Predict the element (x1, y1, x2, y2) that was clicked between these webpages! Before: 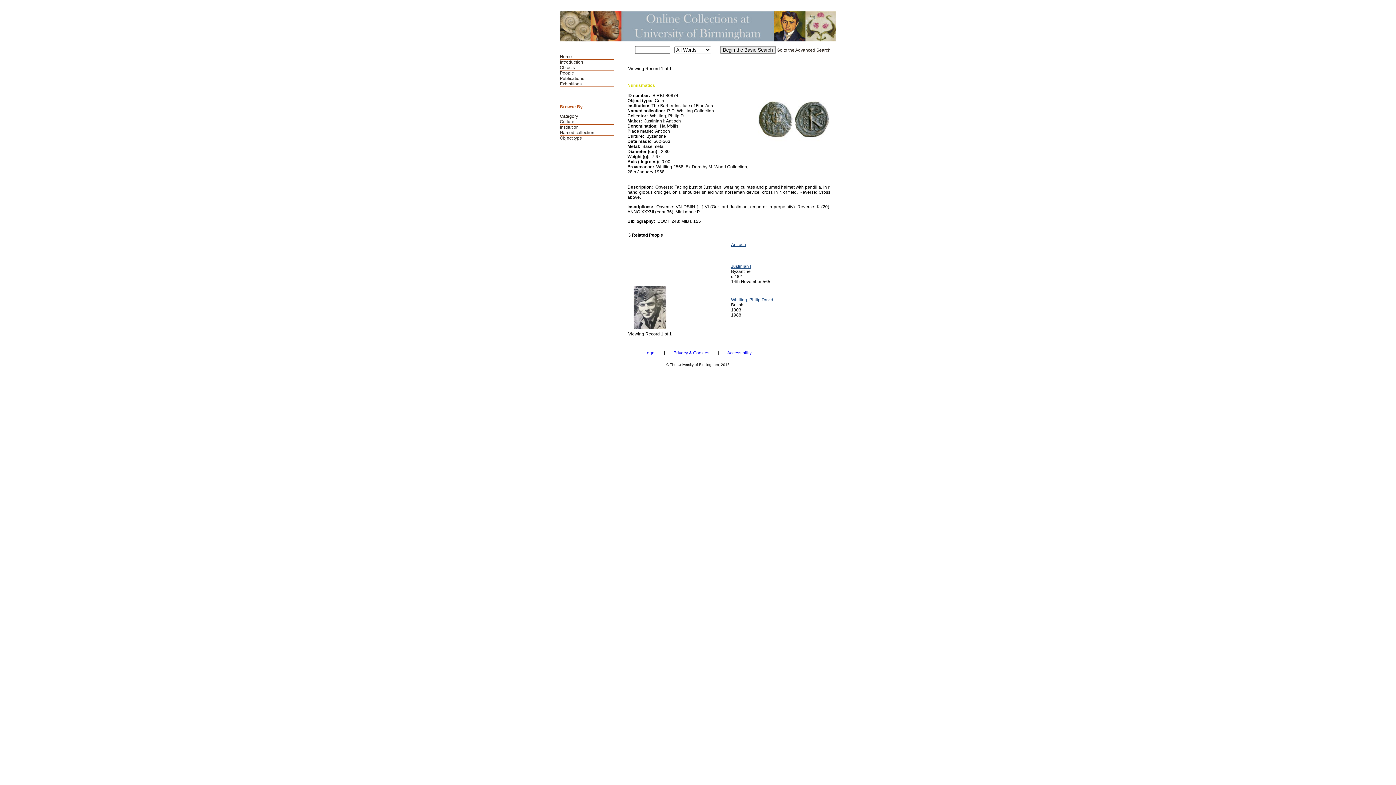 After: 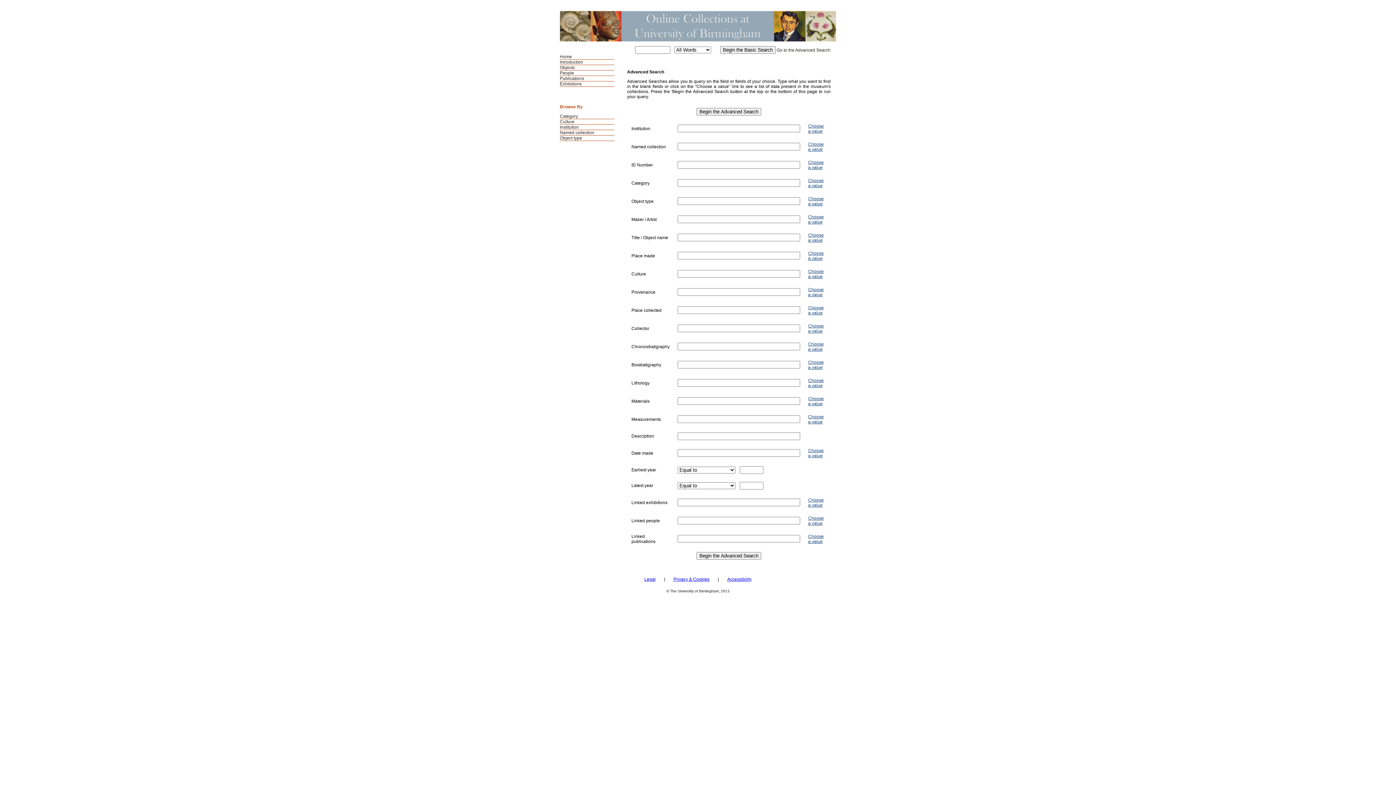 Action: bbox: (776, 47, 830, 52) label: Go to the Advanced Search